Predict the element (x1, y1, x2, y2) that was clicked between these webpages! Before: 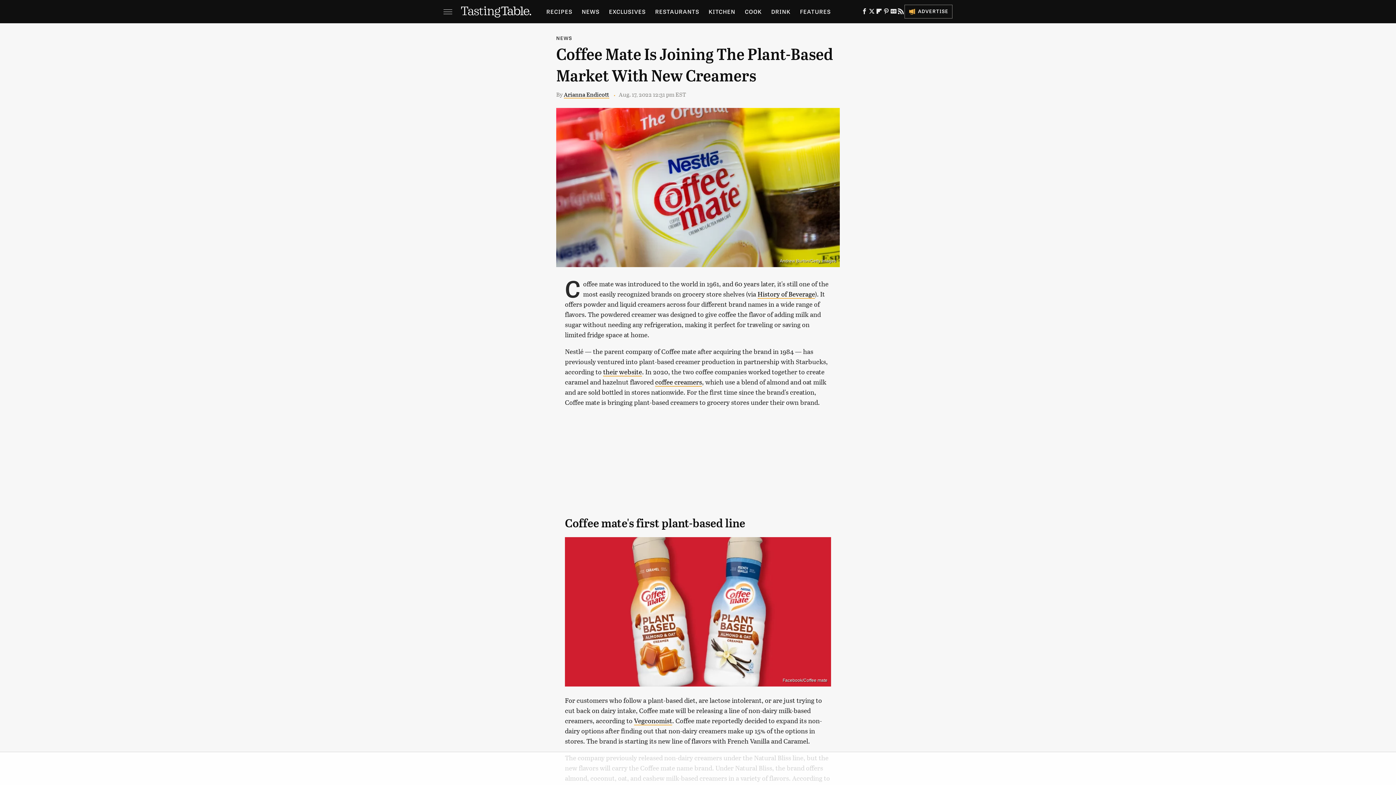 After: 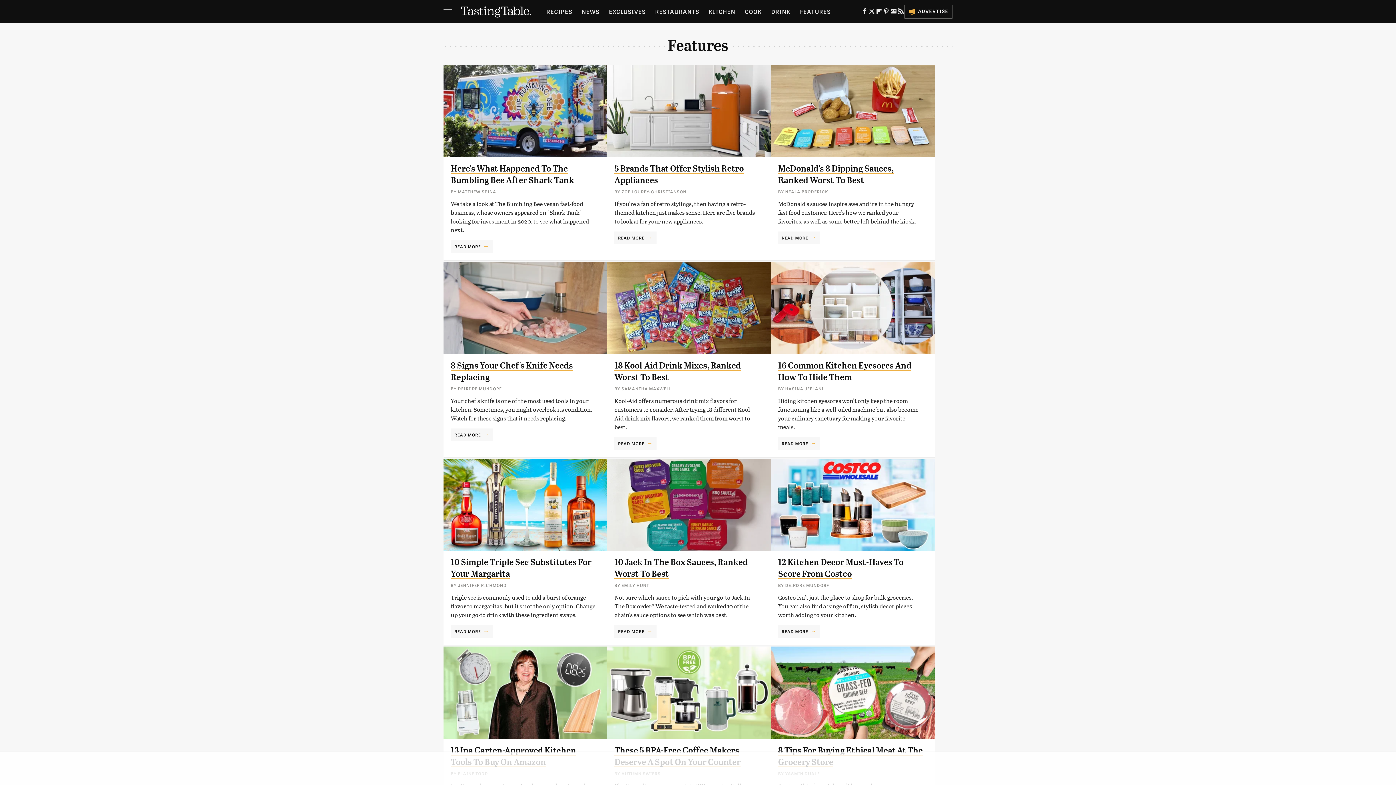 Action: label: FEATURES bbox: (800, 0, 831, 23)